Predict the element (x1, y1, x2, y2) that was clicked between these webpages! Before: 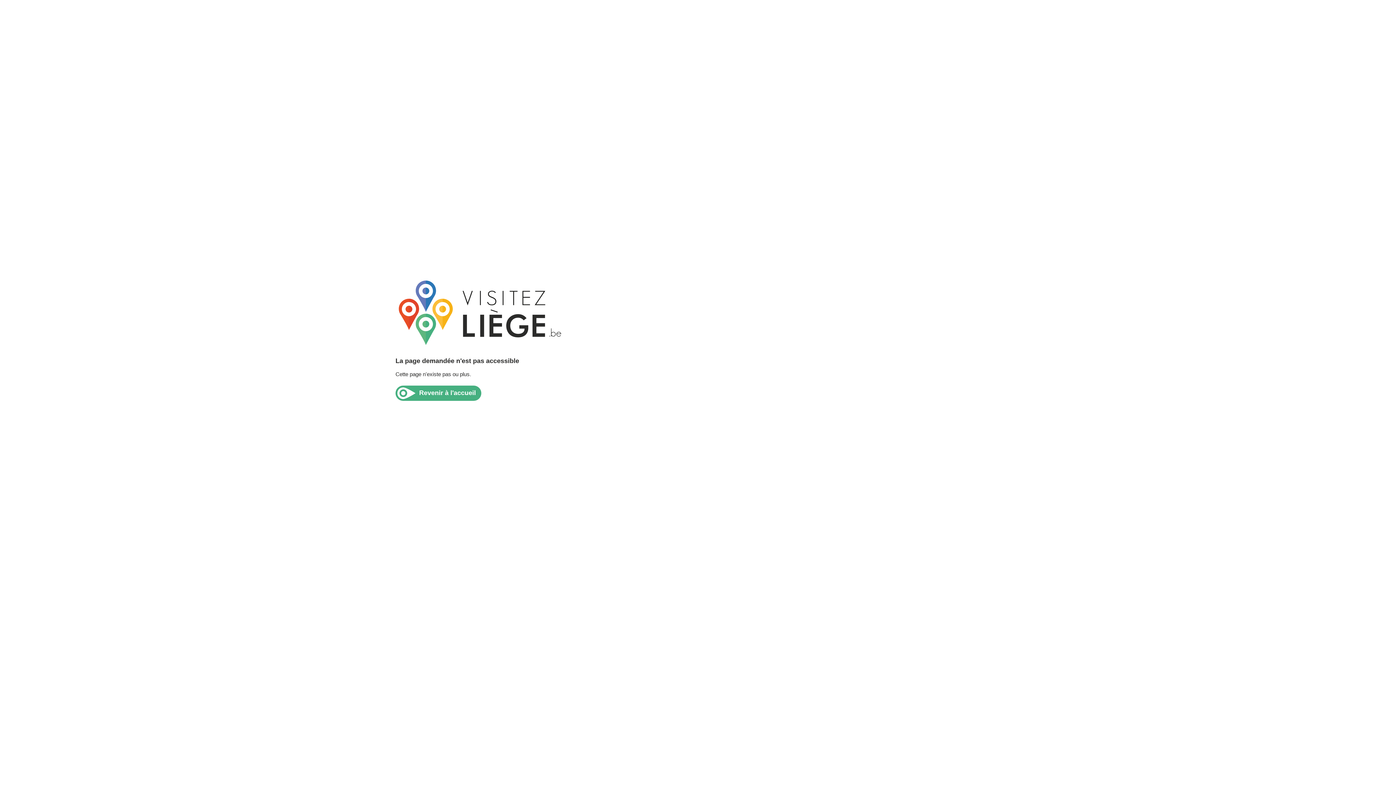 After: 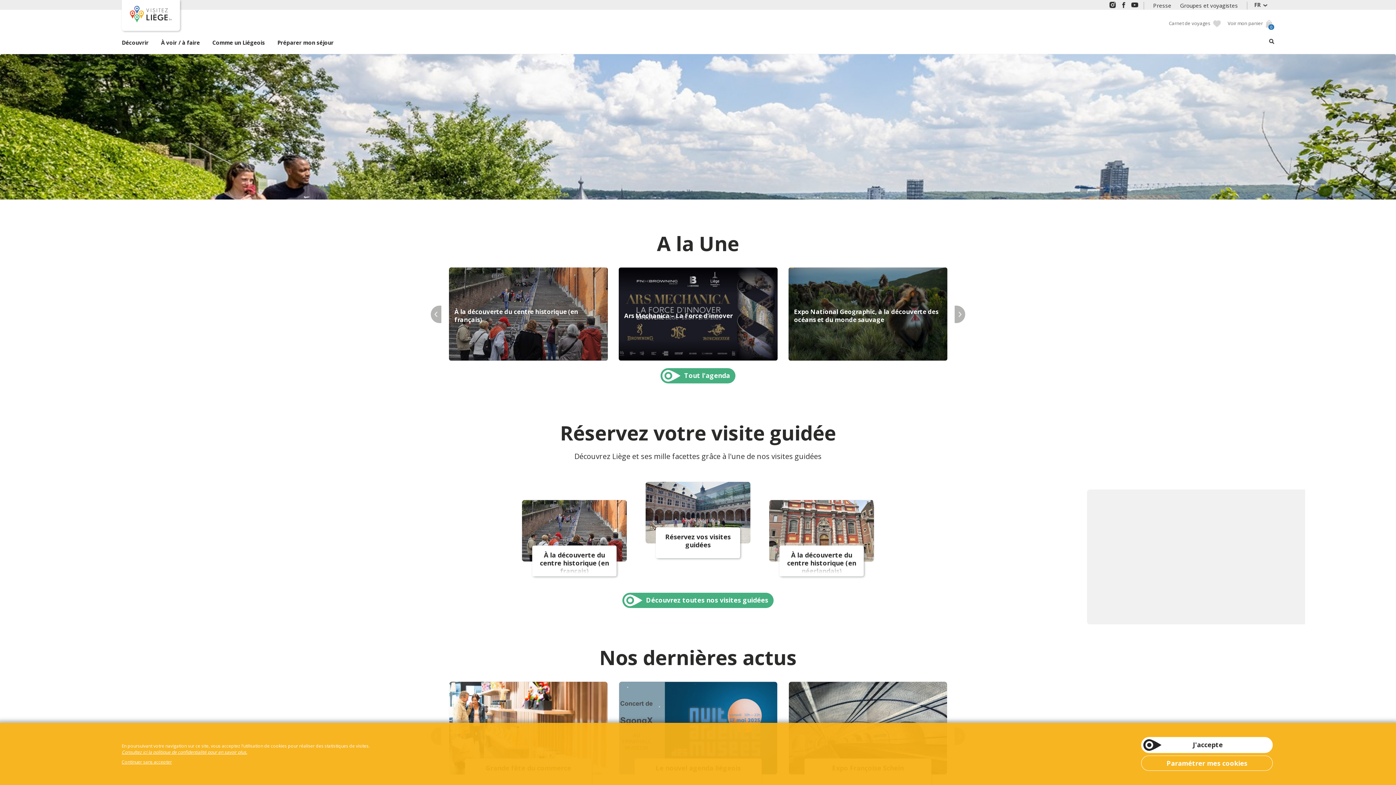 Action: bbox: (395, 344, 564, 350)